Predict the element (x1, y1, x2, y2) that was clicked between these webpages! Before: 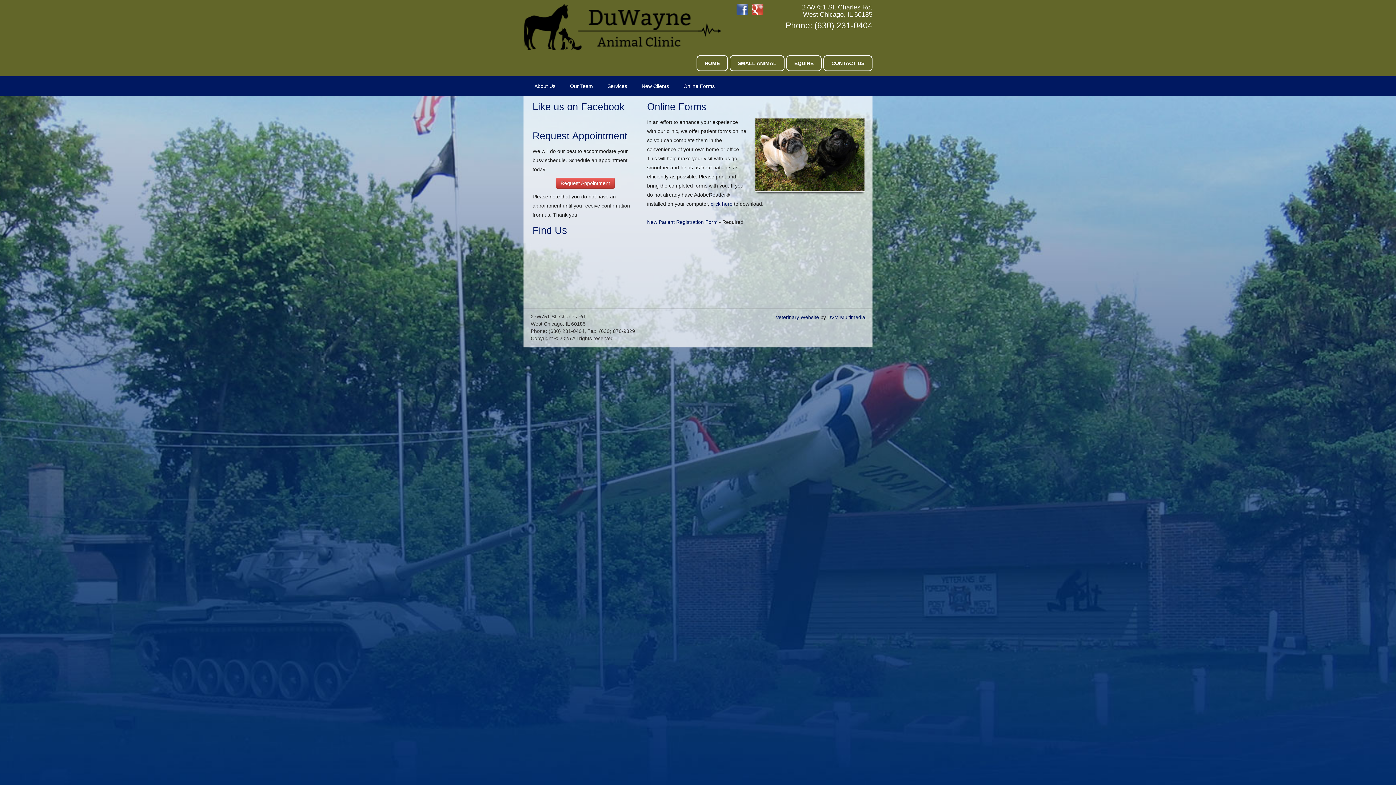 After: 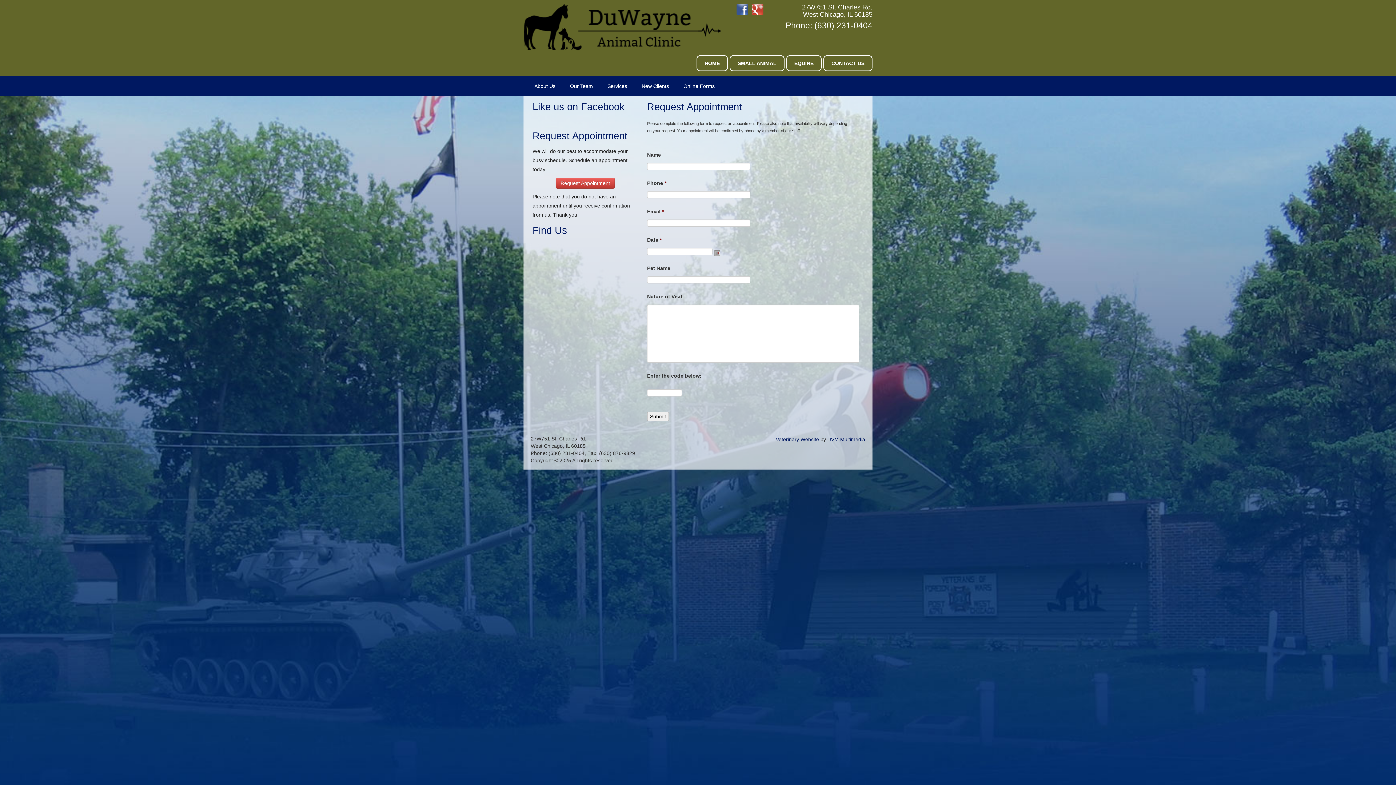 Action: label: Request Appointment bbox: (556, 177, 614, 188)